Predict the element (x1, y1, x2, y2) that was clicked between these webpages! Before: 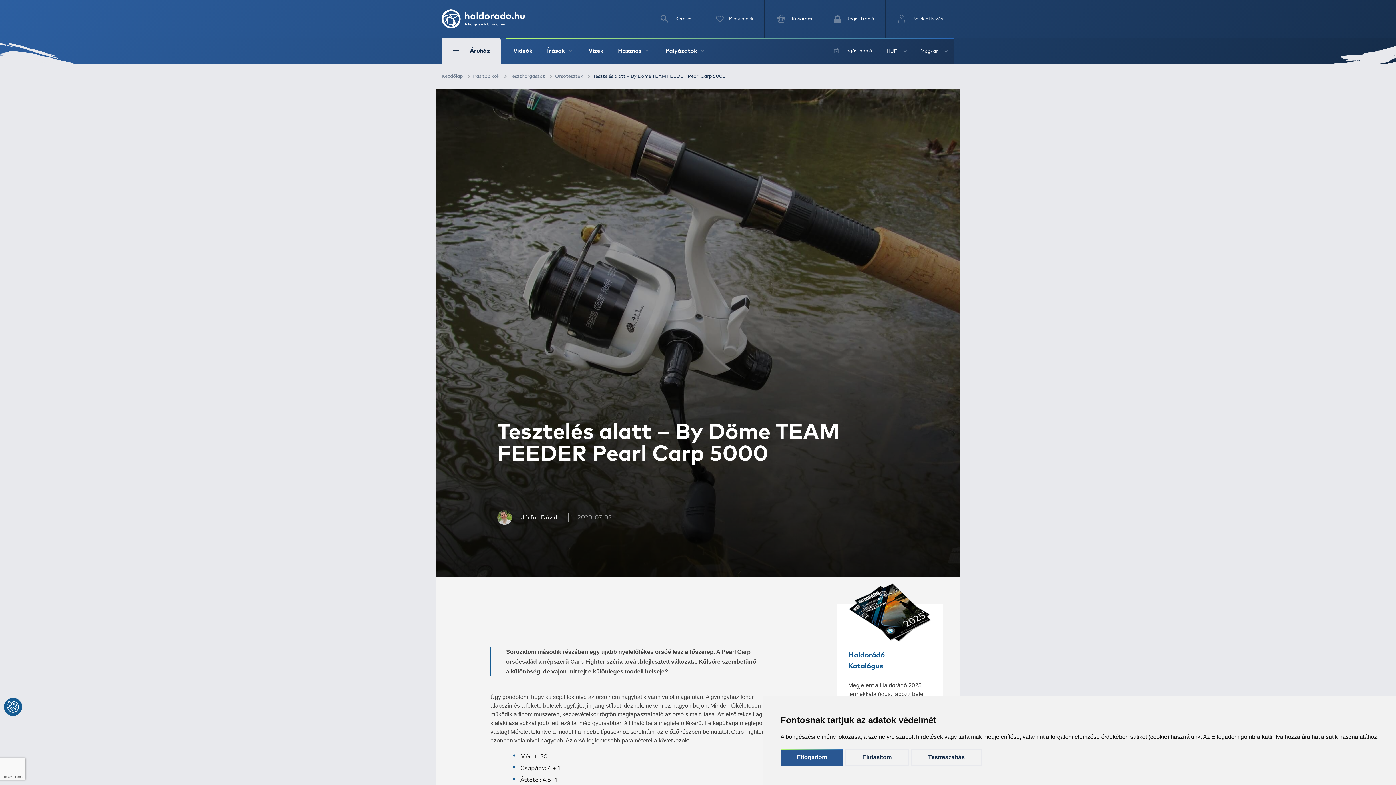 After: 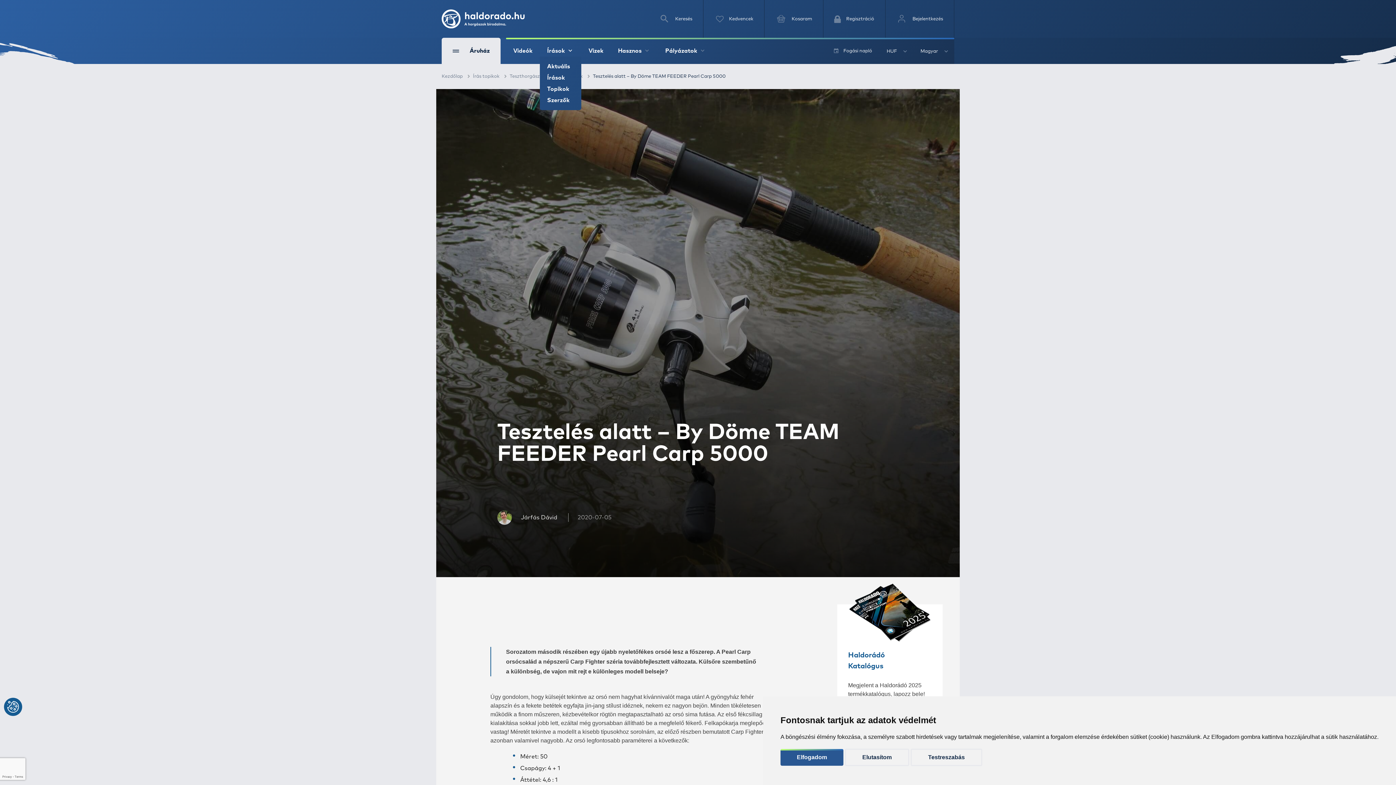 Action: bbox: (547, 48, 574, 53) label: Írások